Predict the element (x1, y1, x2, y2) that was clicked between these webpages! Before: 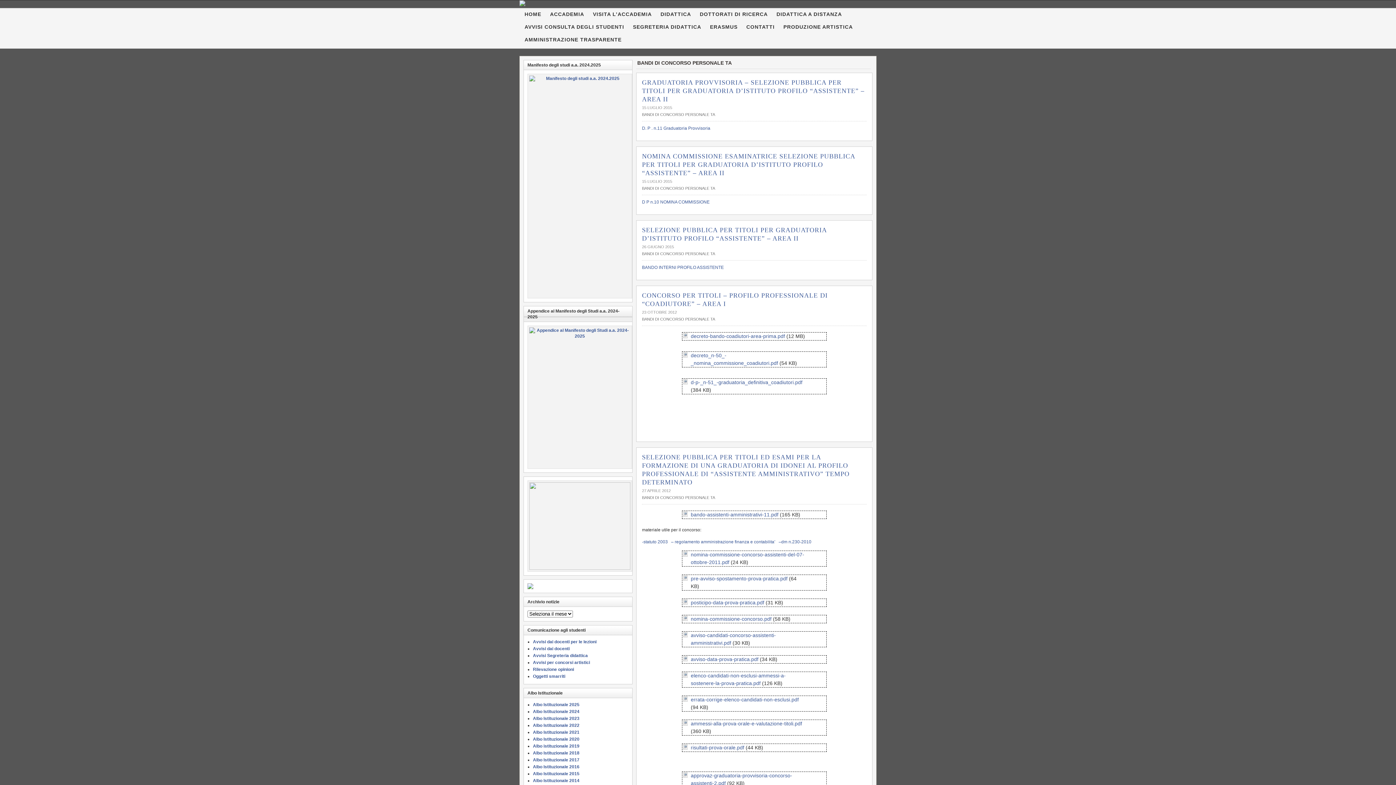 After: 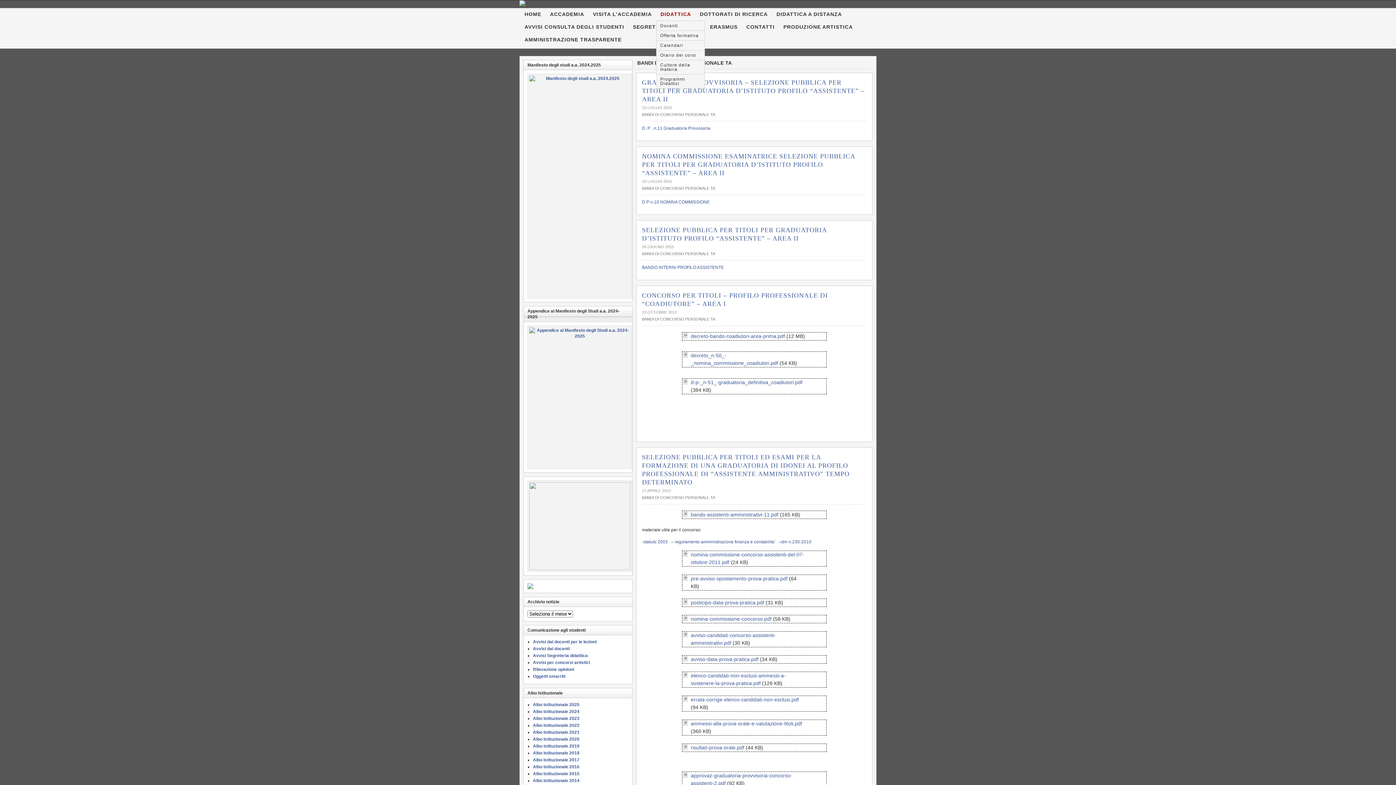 Action: bbox: (656, 8, 695, 21) label: DIDATTICA